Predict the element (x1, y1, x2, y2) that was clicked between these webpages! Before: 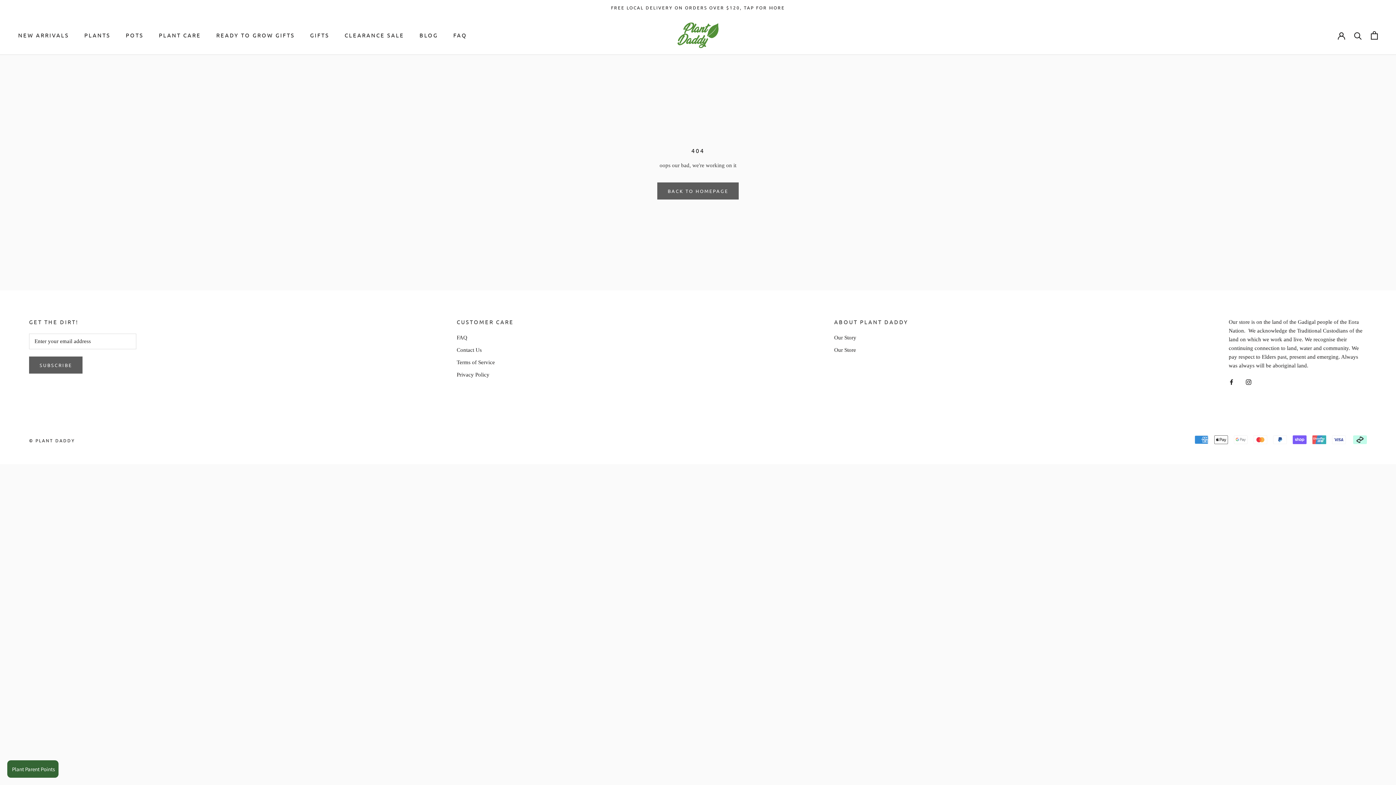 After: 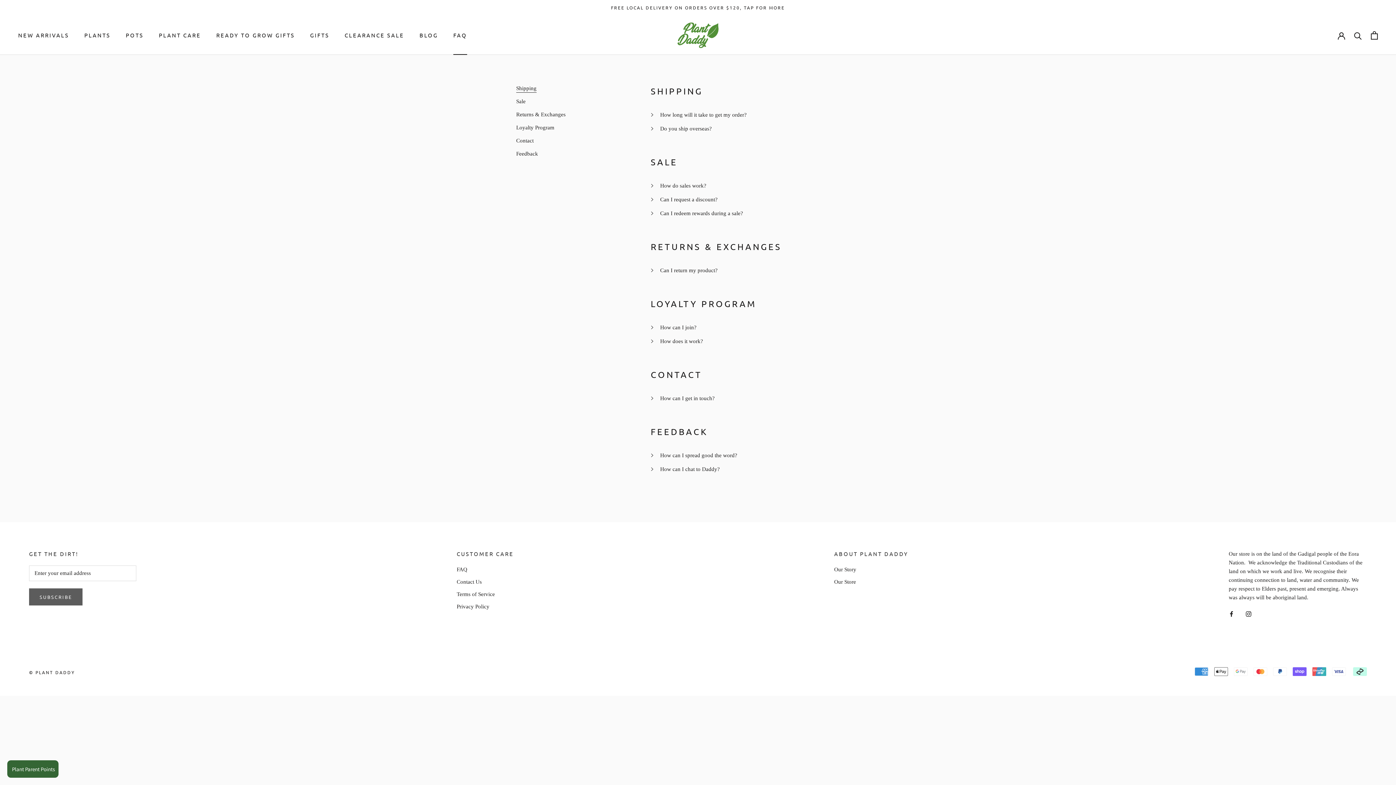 Action: bbox: (456, 333, 513, 341) label: FAQ